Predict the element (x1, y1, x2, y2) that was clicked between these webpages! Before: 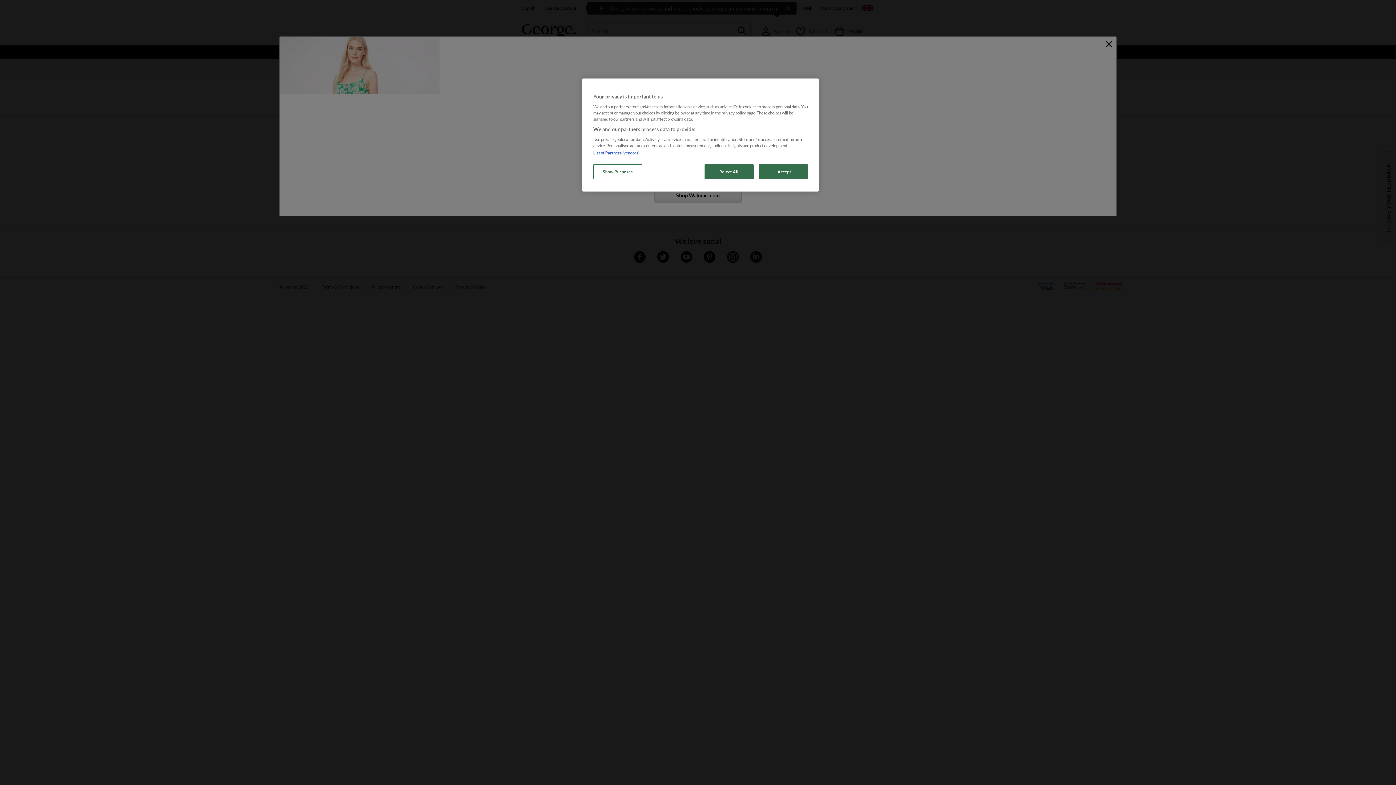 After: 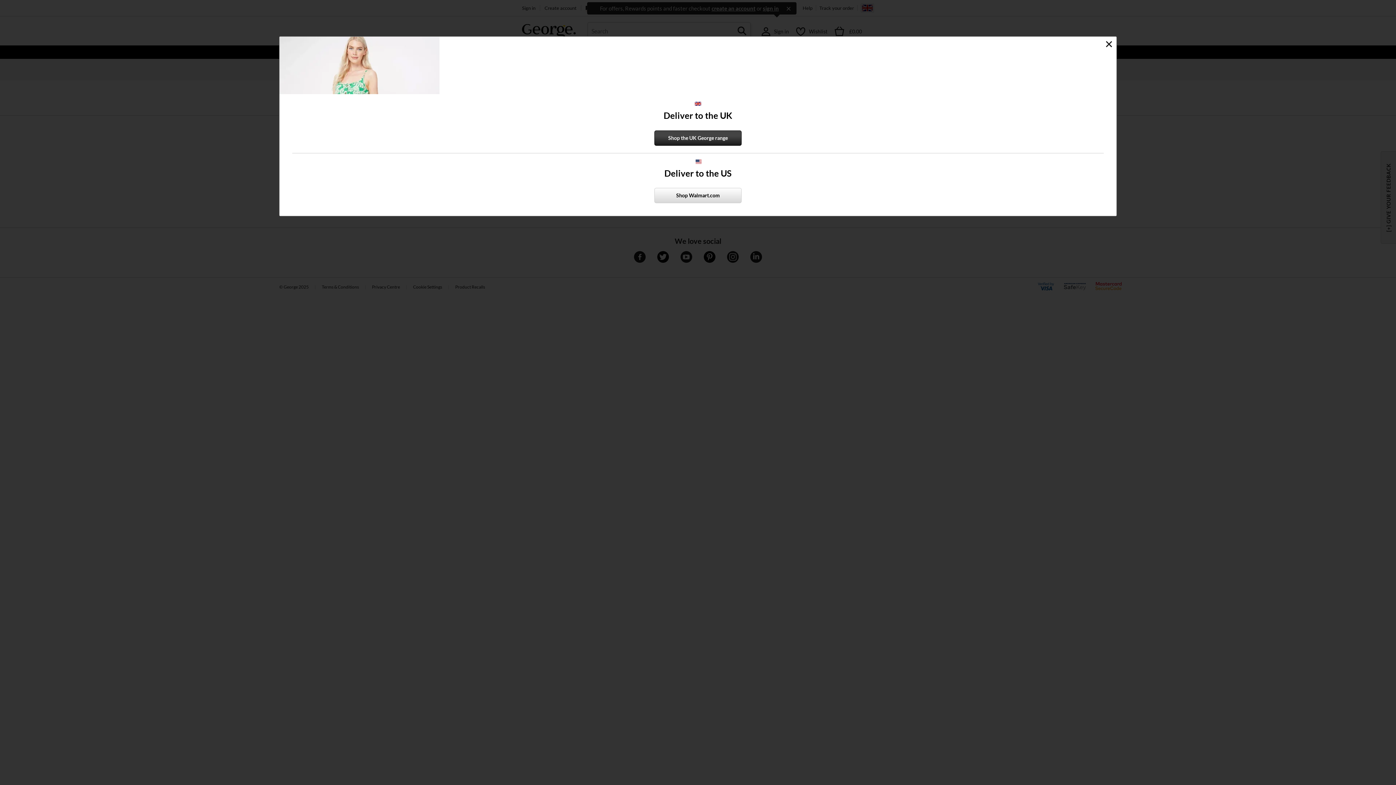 Action: bbox: (704, 164, 753, 179) label: Reject All